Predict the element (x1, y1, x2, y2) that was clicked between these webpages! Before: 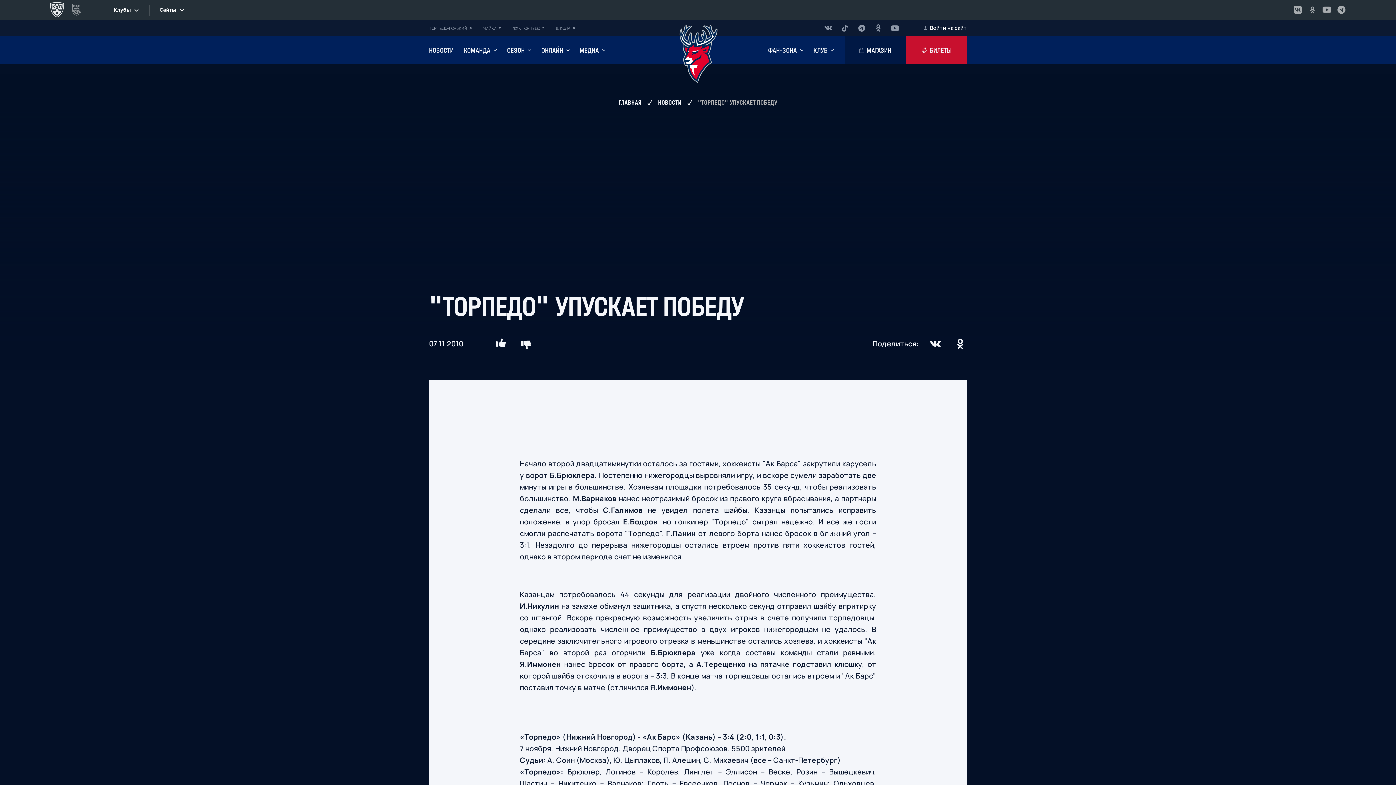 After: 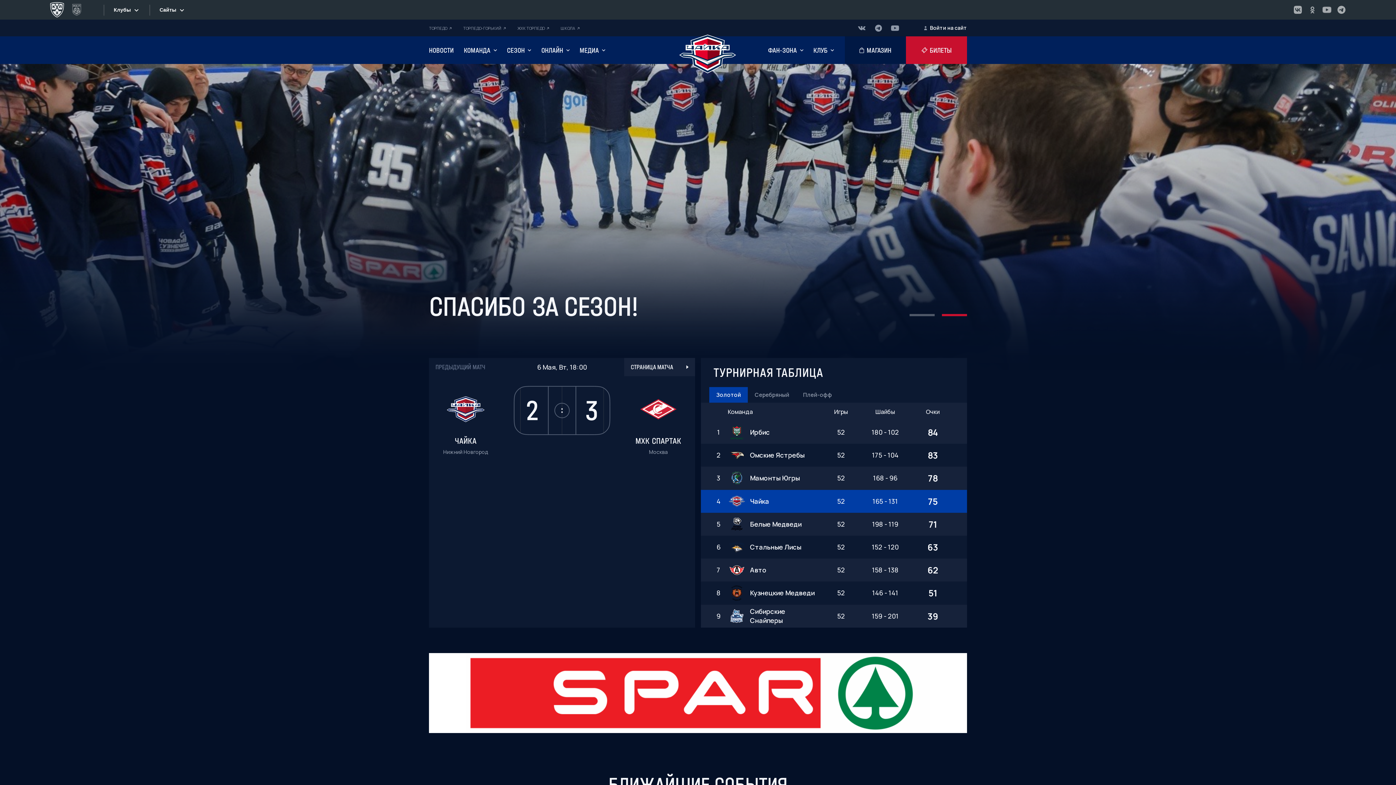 Action: bbox: (483, 24, 501, 31) label: ЧАЙКА